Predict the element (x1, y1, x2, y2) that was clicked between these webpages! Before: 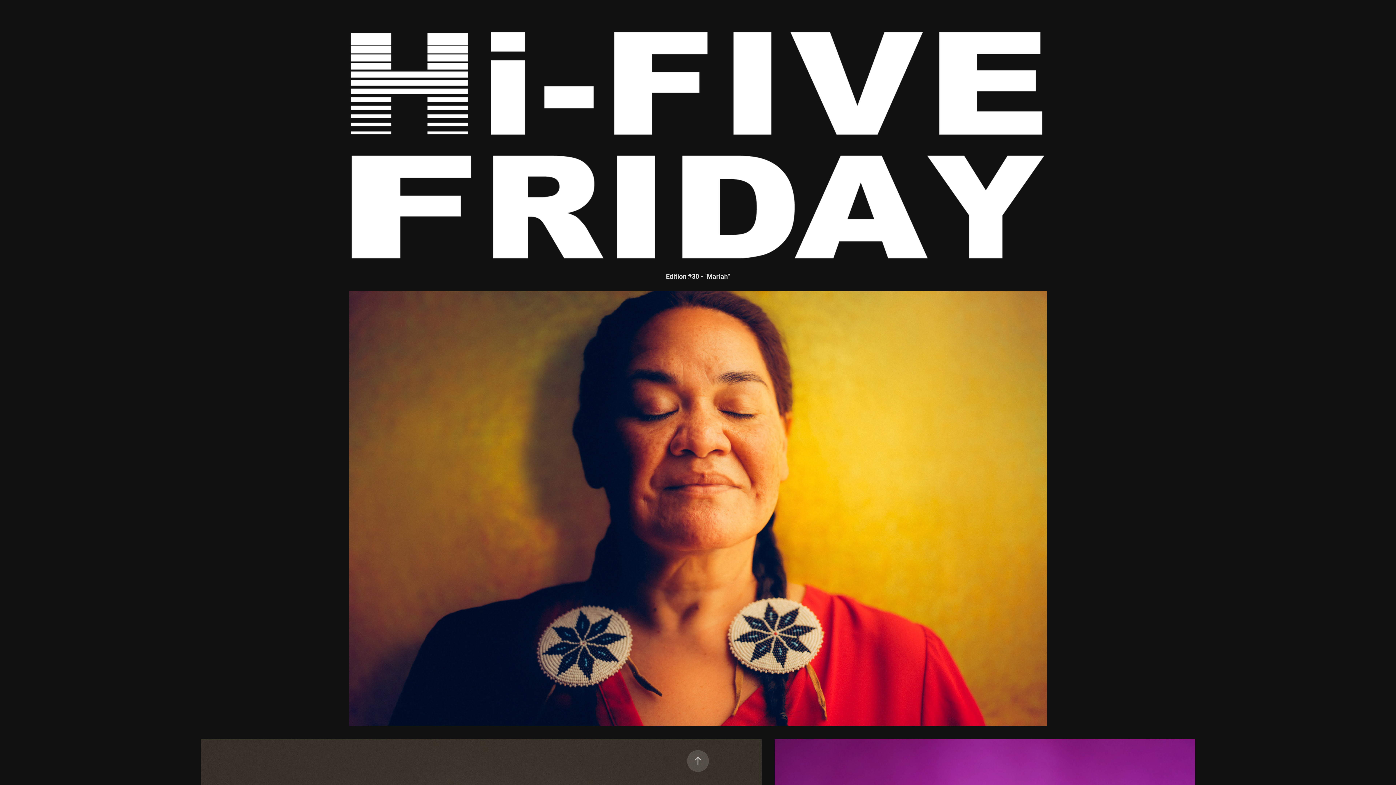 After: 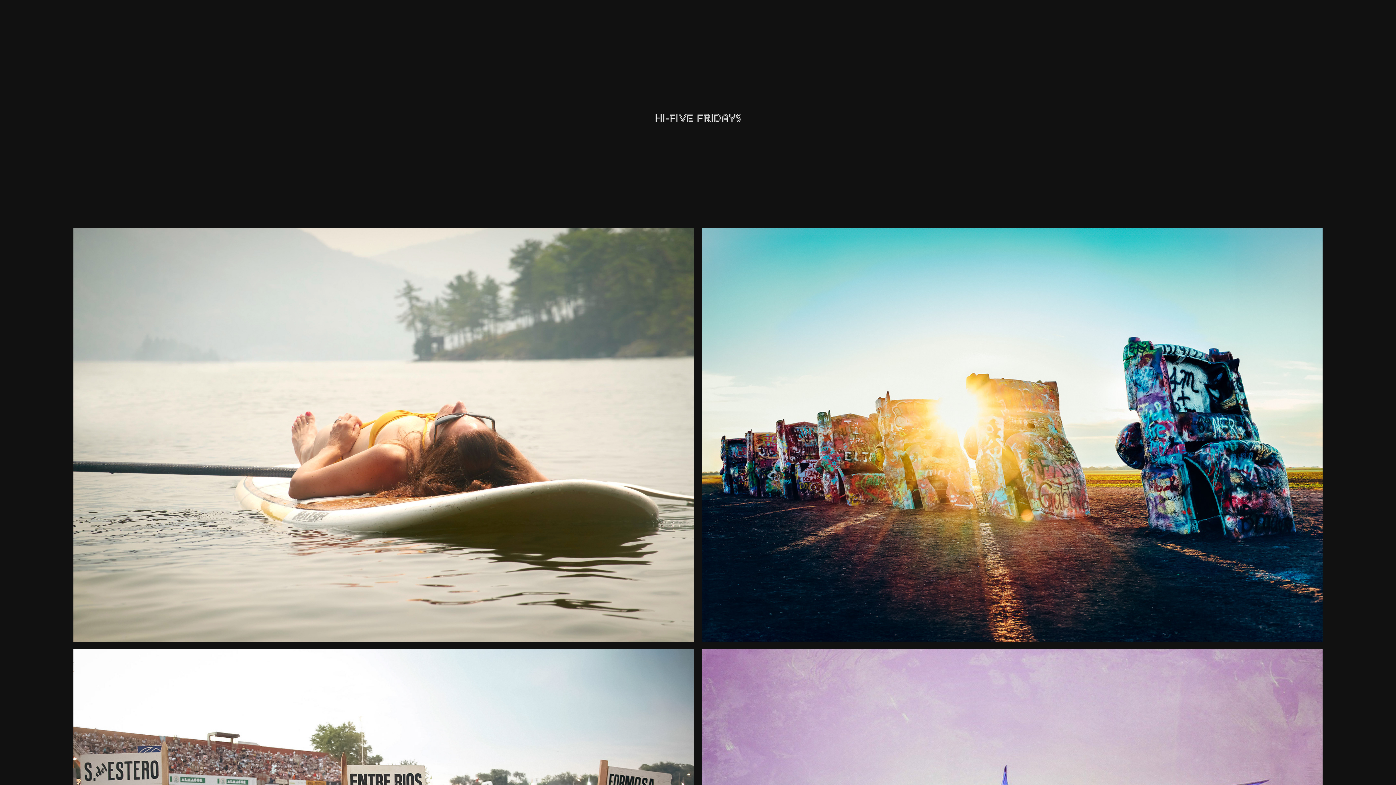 Action: bbox: (291, 22, 1105, 262)